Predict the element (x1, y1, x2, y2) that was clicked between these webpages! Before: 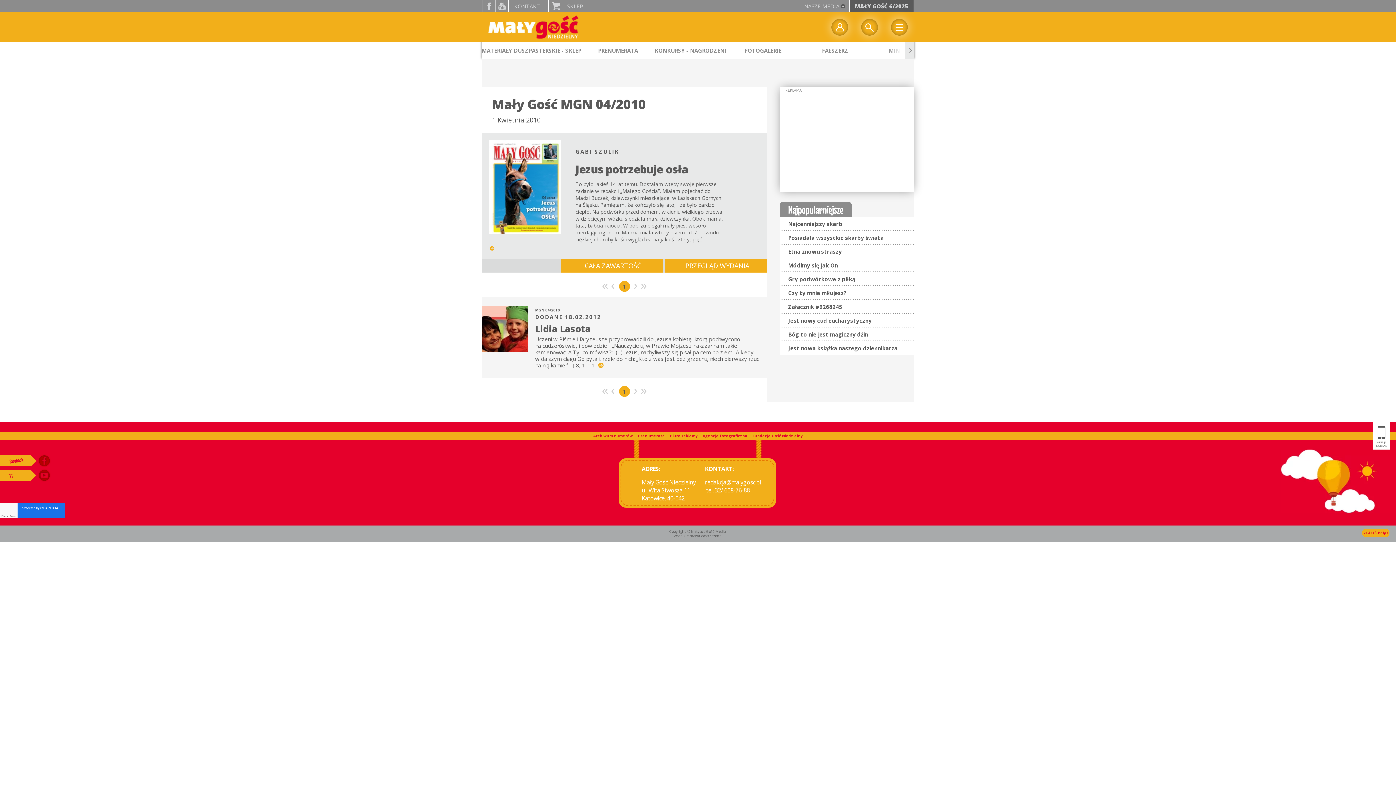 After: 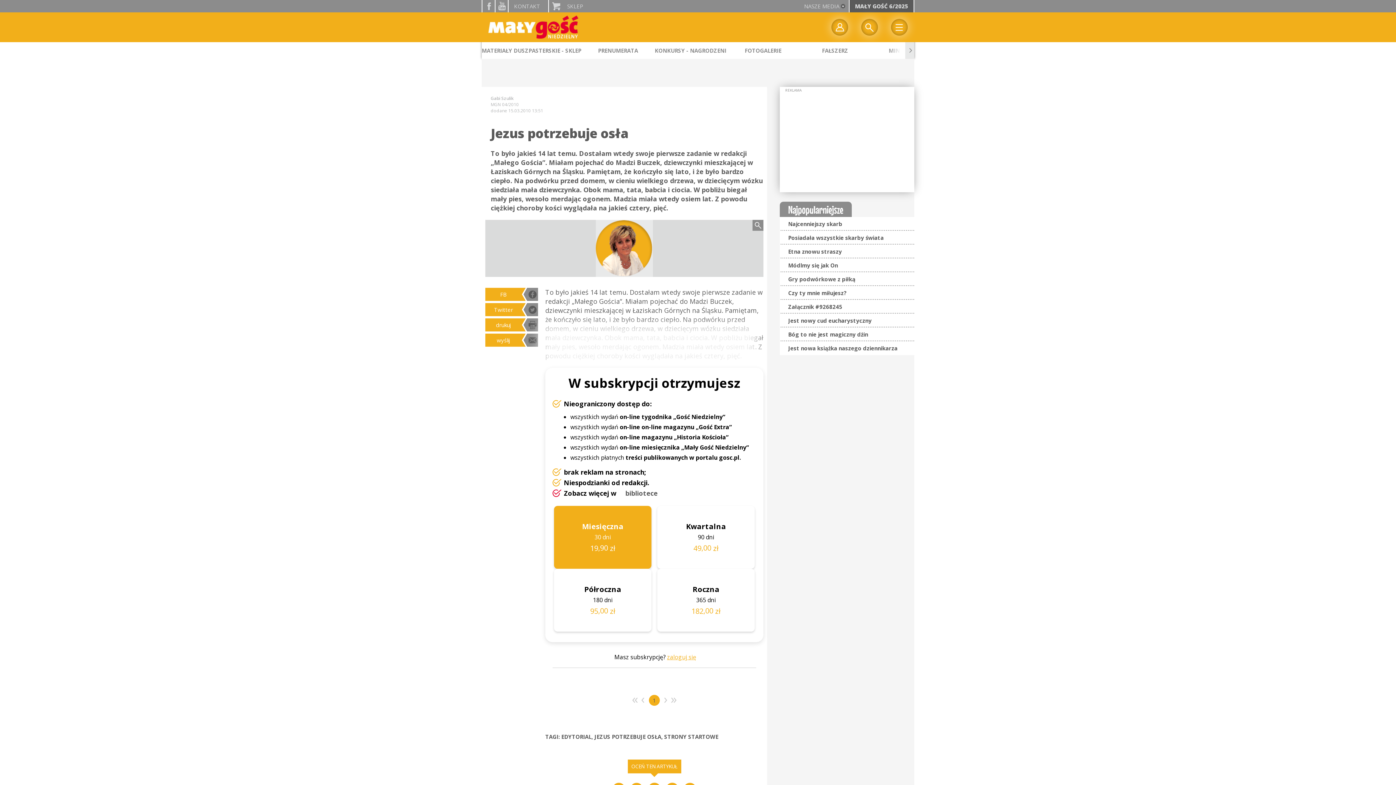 Action: label: Jezus potrzebuje osła bbox: (575, 163, 739, 175)